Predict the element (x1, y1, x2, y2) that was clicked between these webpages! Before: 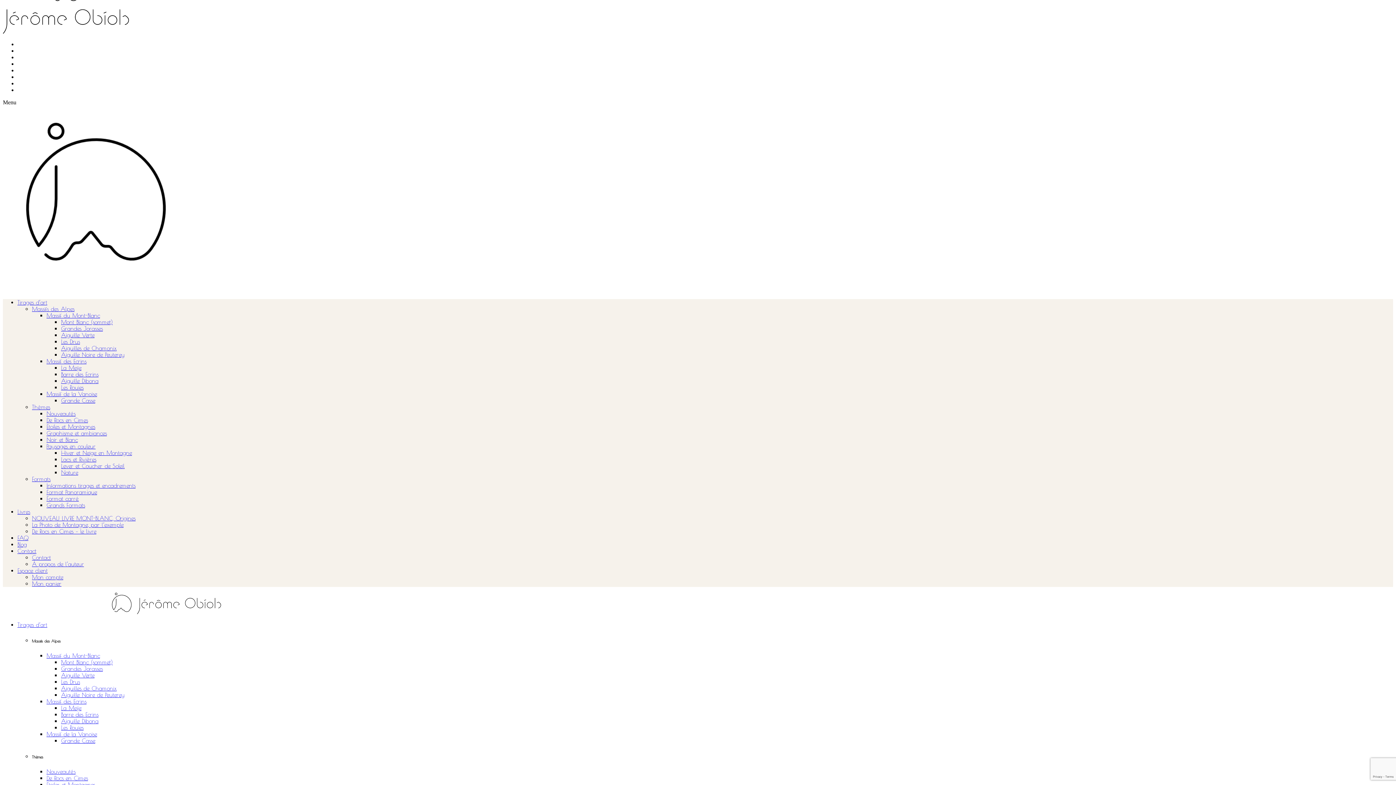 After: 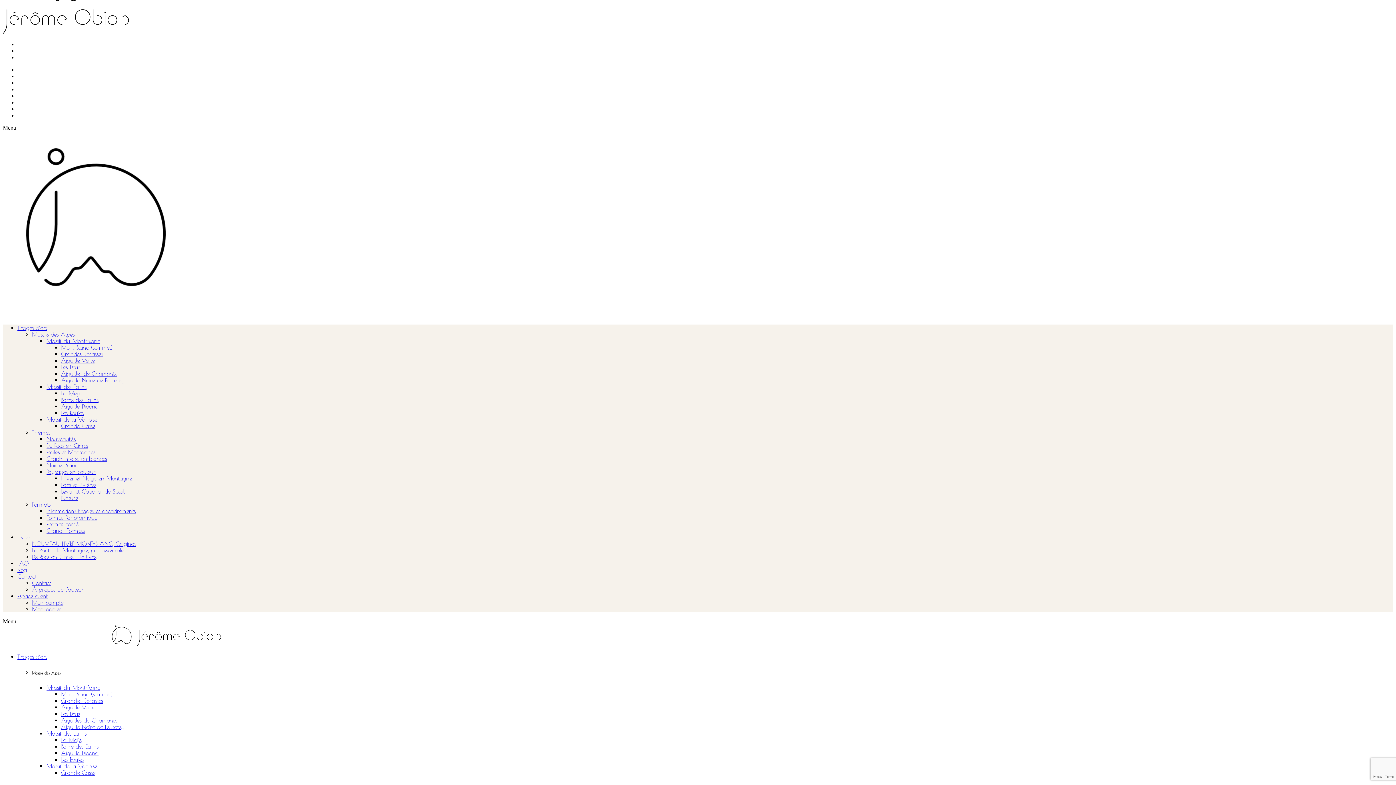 Action: label: Graphisme et ambiances bbox: (46, 430, 106, 436)